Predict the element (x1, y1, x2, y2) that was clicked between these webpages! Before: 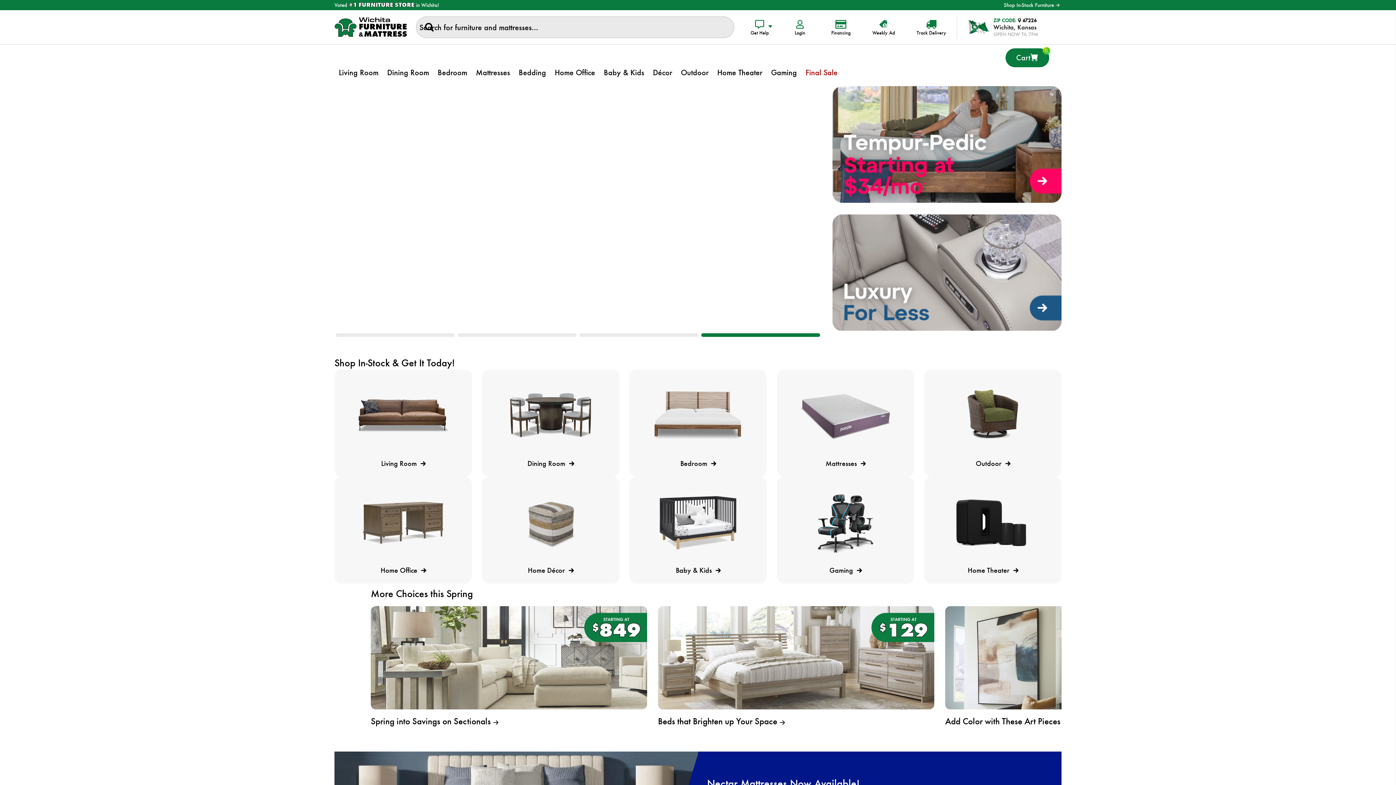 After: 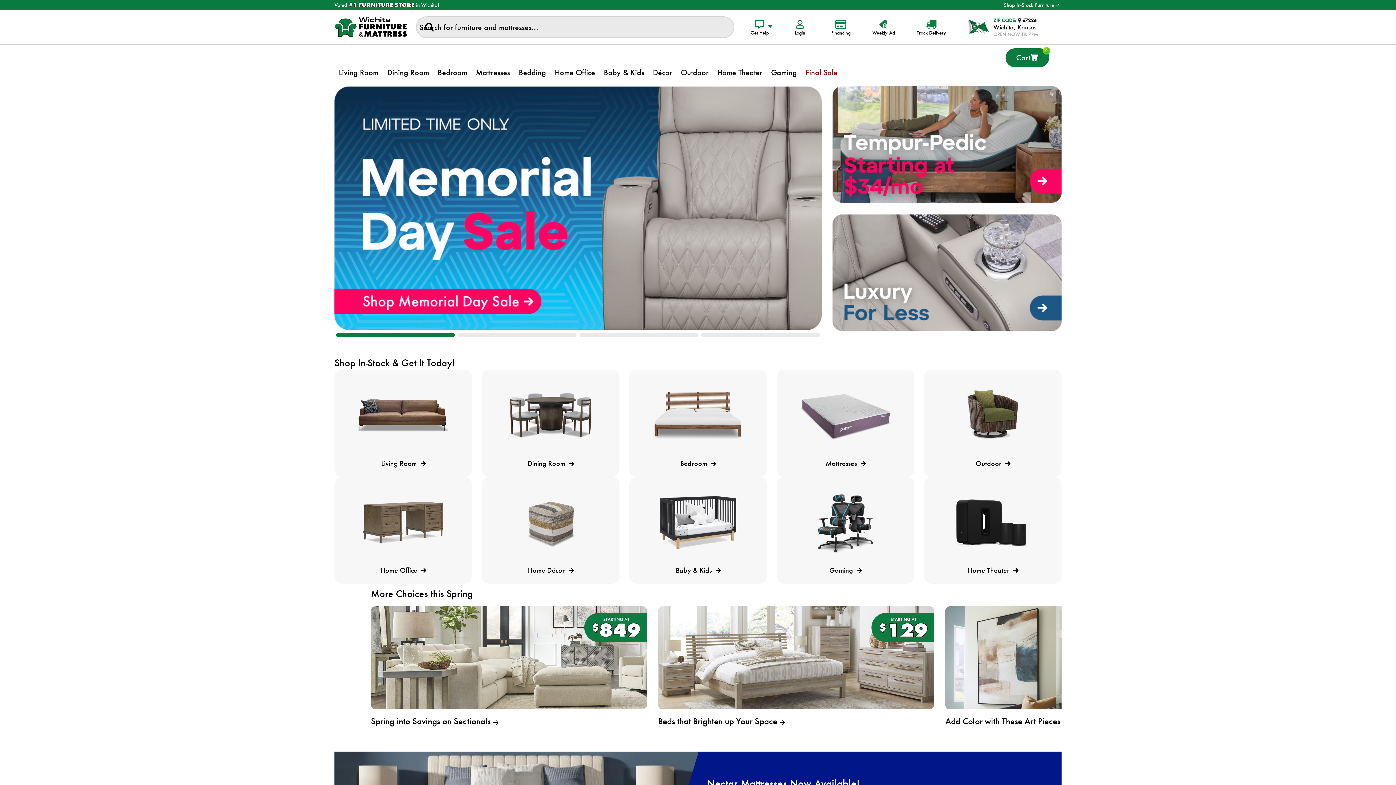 Action: label: 1 bbox: (336, 333, 454, 337)